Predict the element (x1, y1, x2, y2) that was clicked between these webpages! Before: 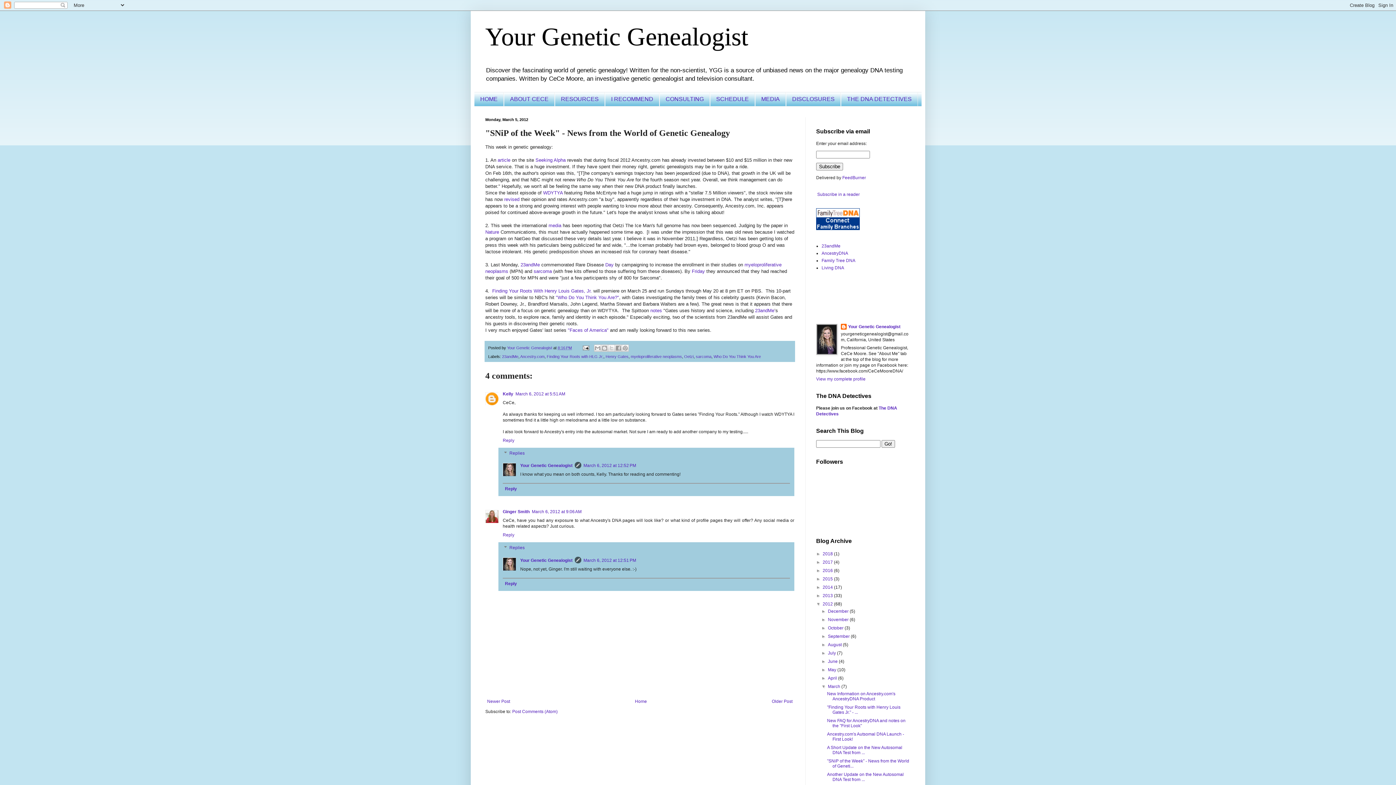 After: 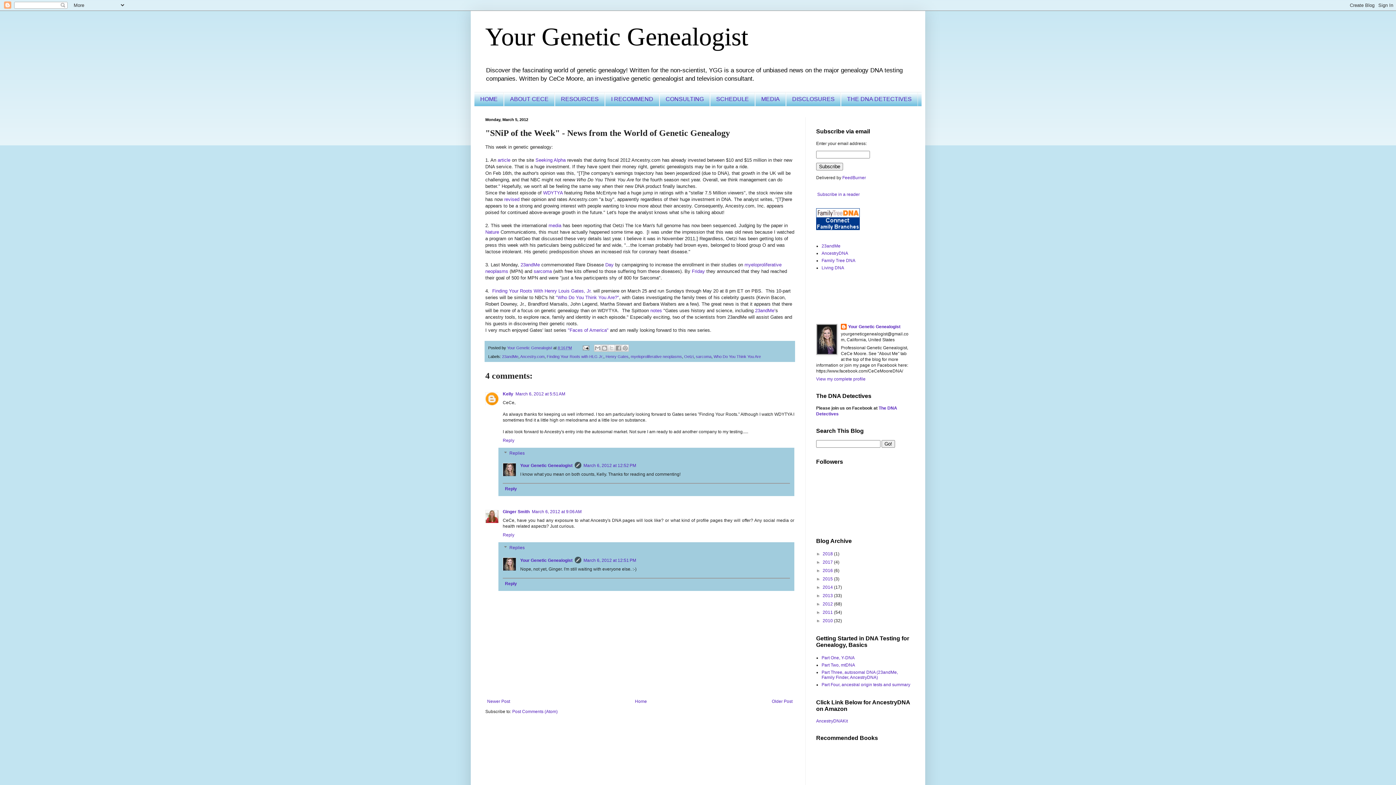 Action: bbox: (816, 601, 822, 606) label: ▼  